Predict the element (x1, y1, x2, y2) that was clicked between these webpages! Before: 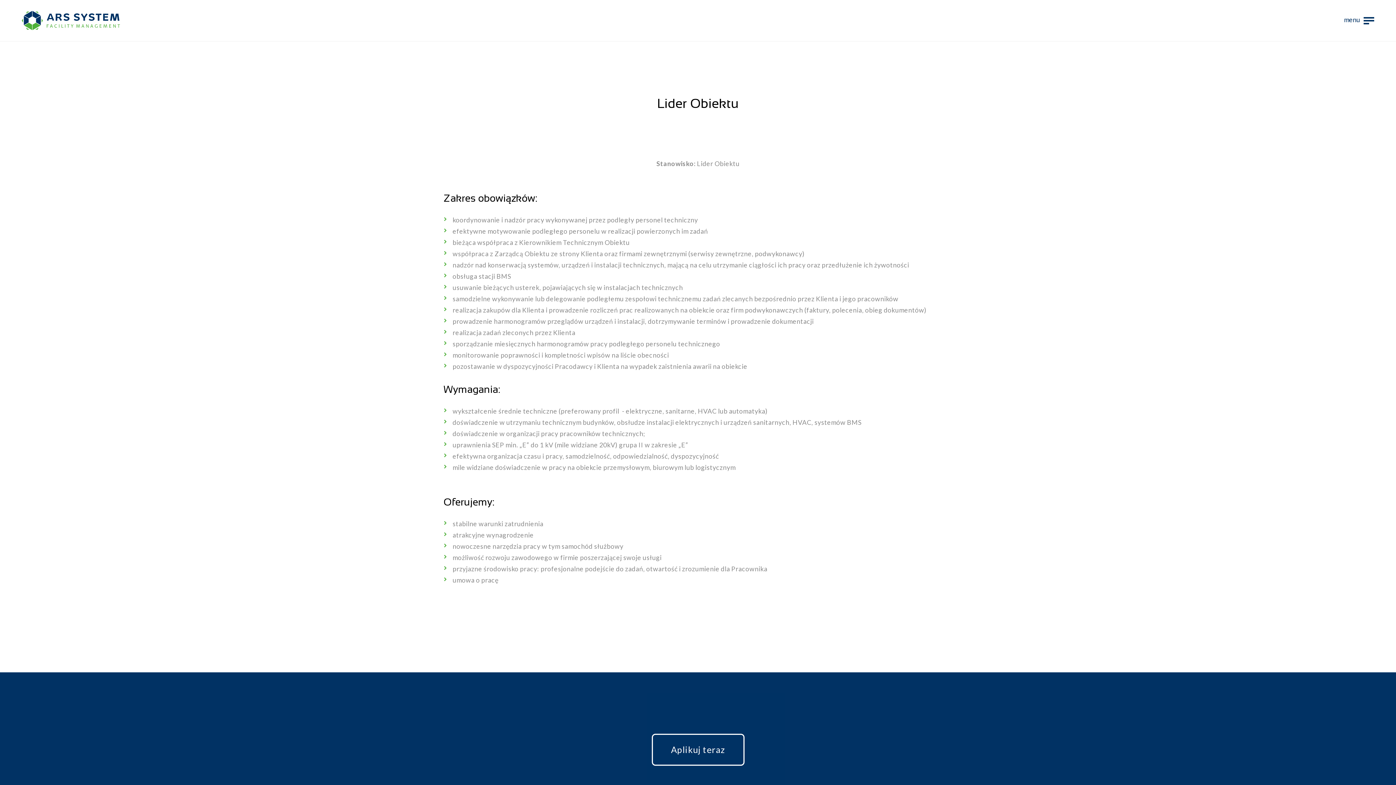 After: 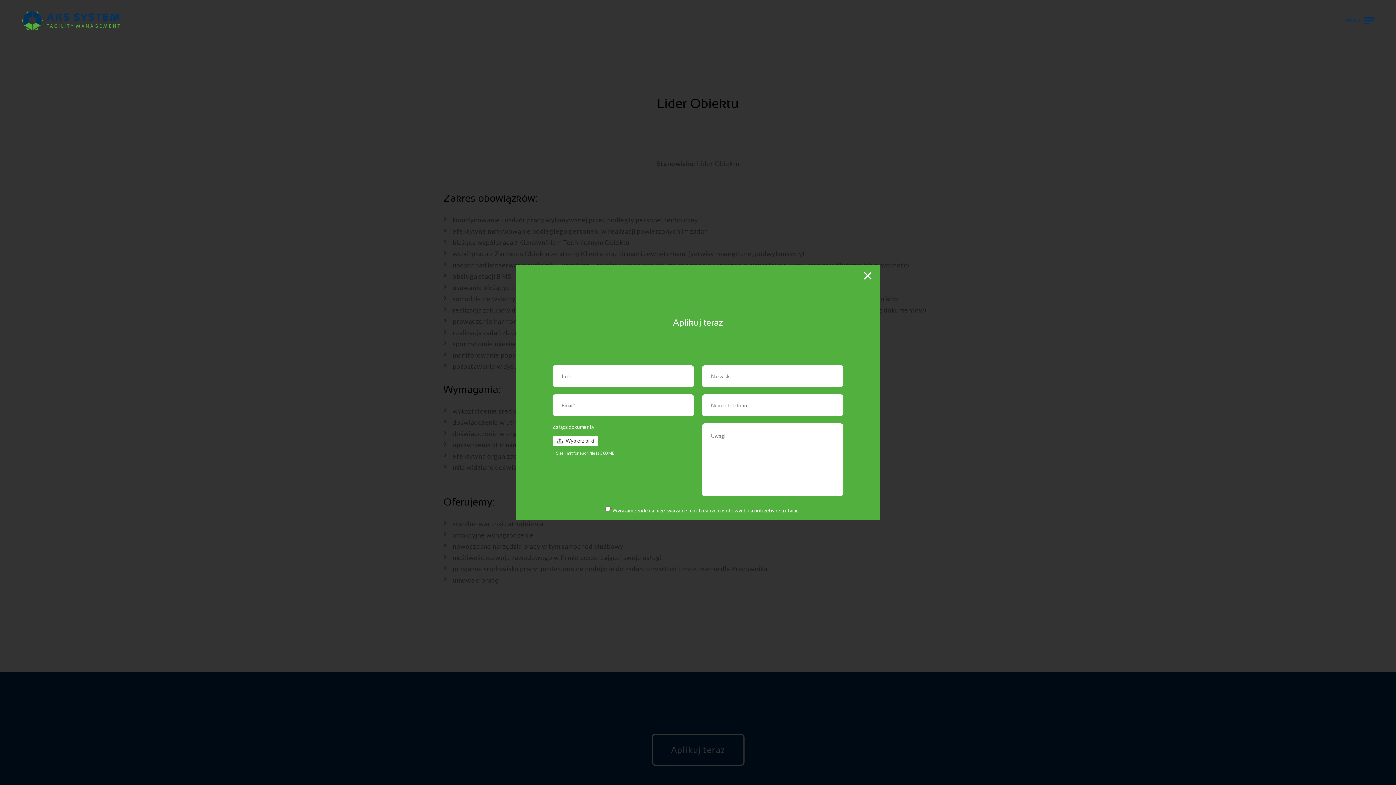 Action: label: Aplikuj teraz bbox: (651, 734, 744, 766)